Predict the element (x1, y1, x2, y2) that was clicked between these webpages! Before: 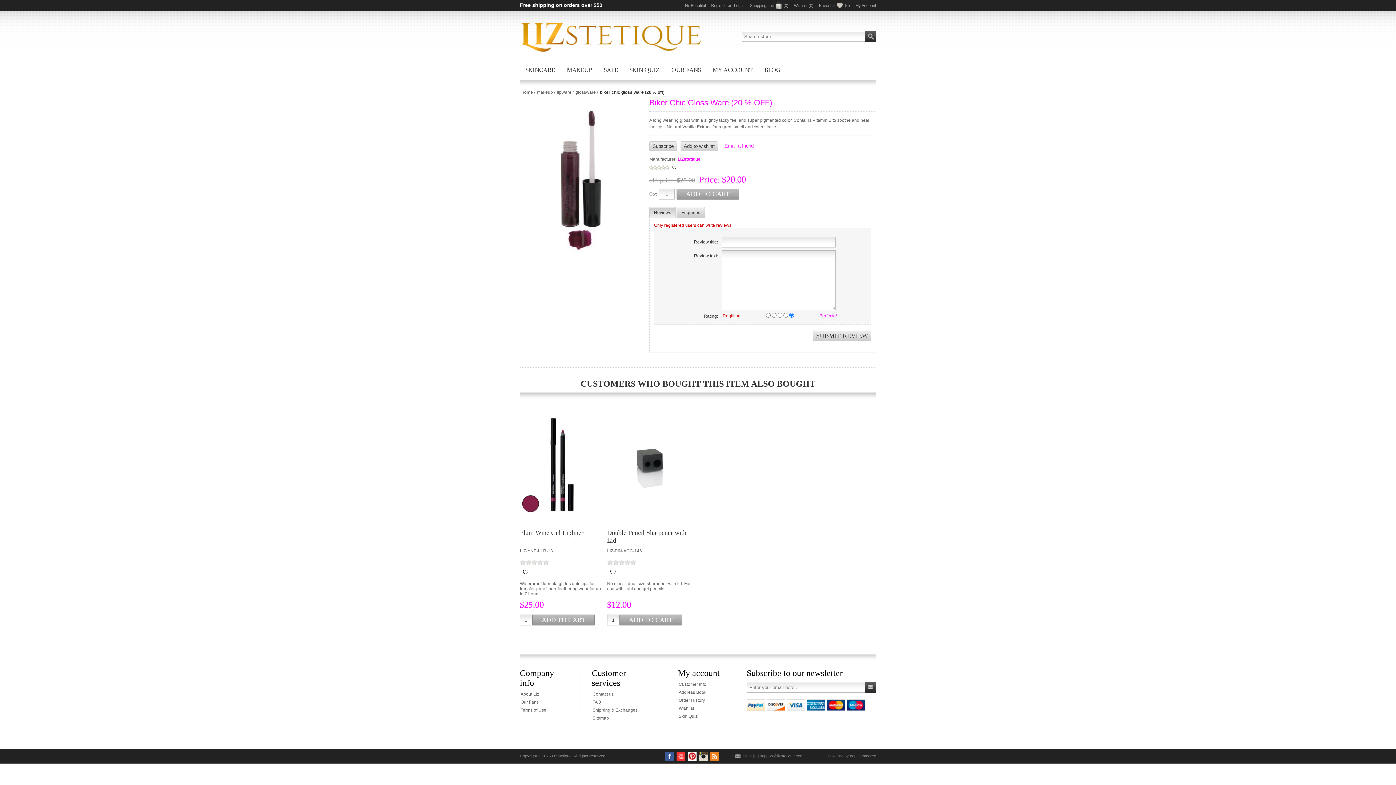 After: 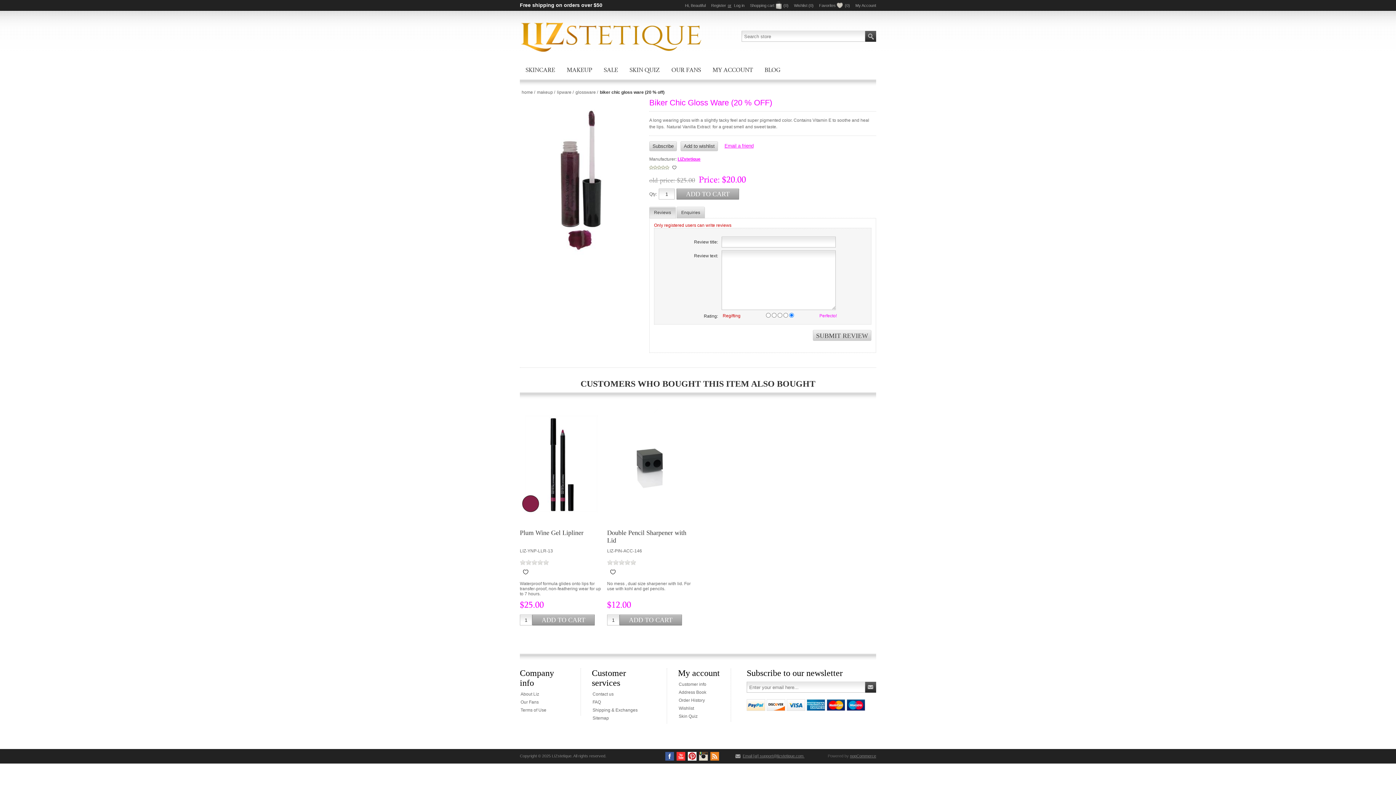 Action: label: or bbox: (728, 0, 731, 10)